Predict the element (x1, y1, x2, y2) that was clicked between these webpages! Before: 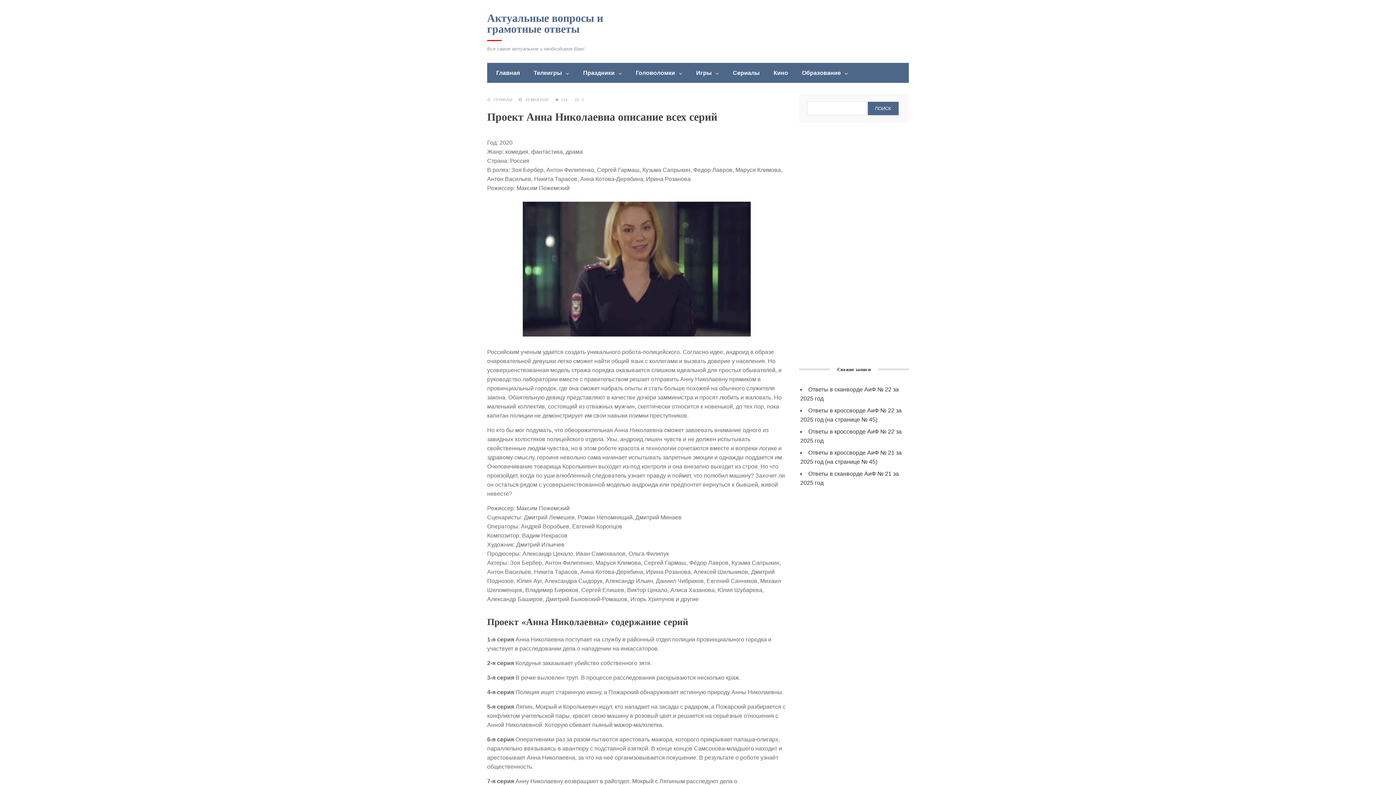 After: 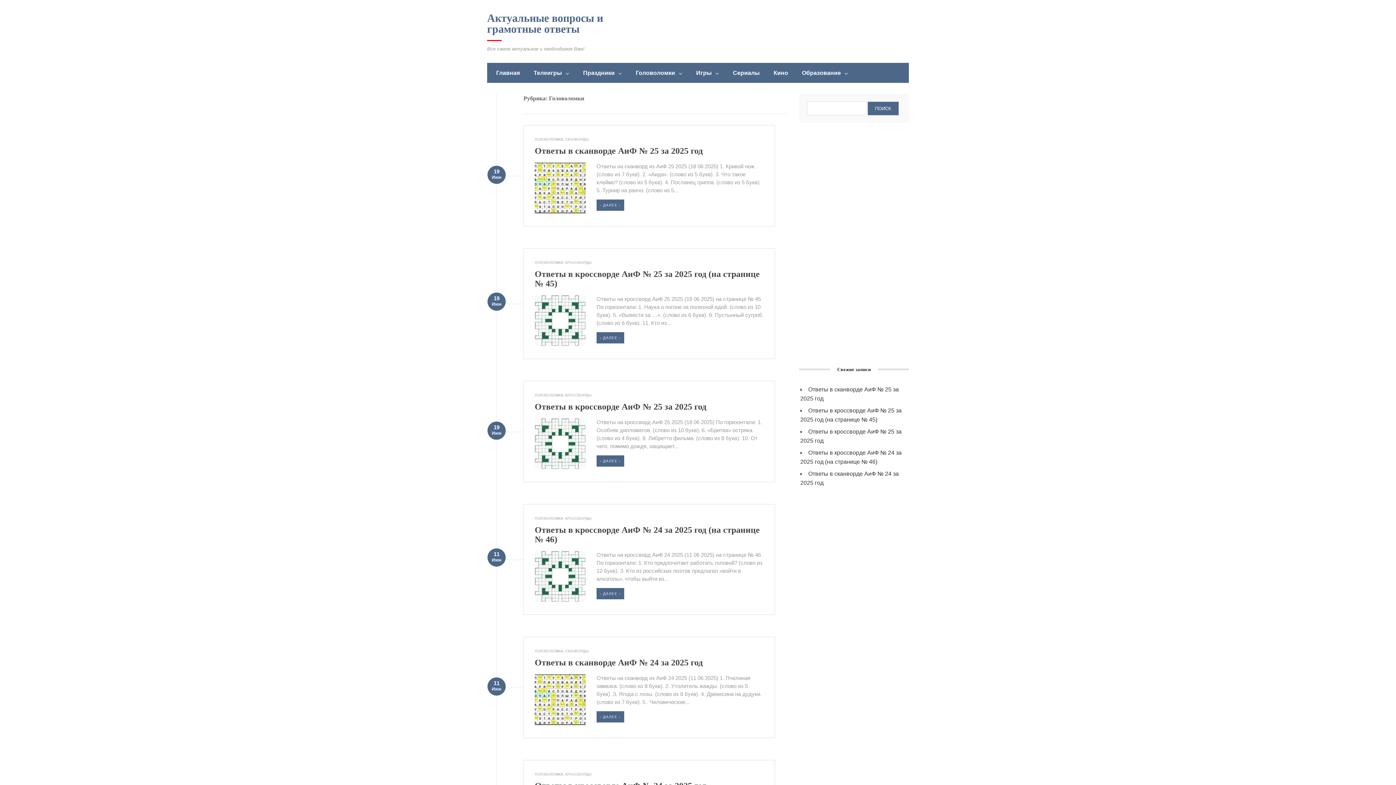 Action: label: Головоломки bbox: (628, 68, 675, 77)